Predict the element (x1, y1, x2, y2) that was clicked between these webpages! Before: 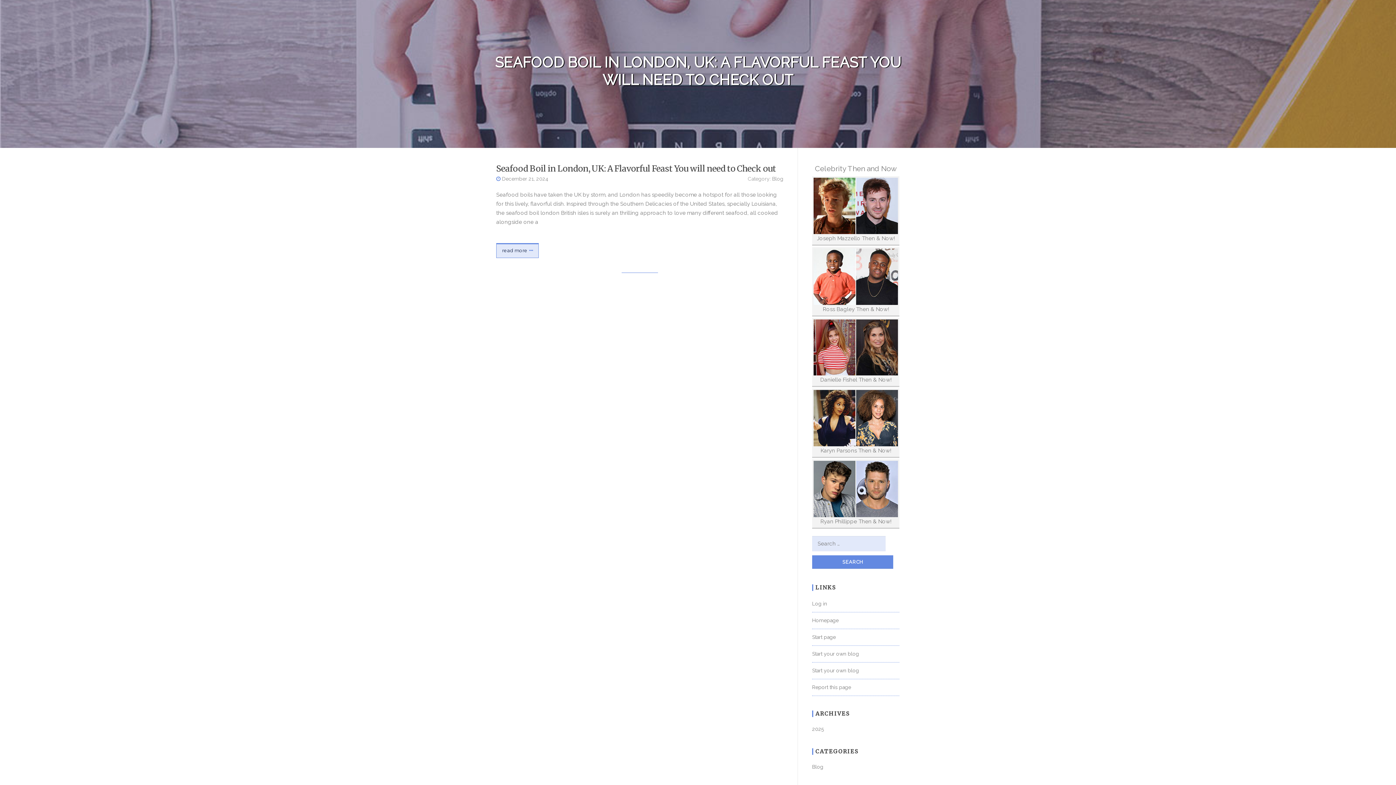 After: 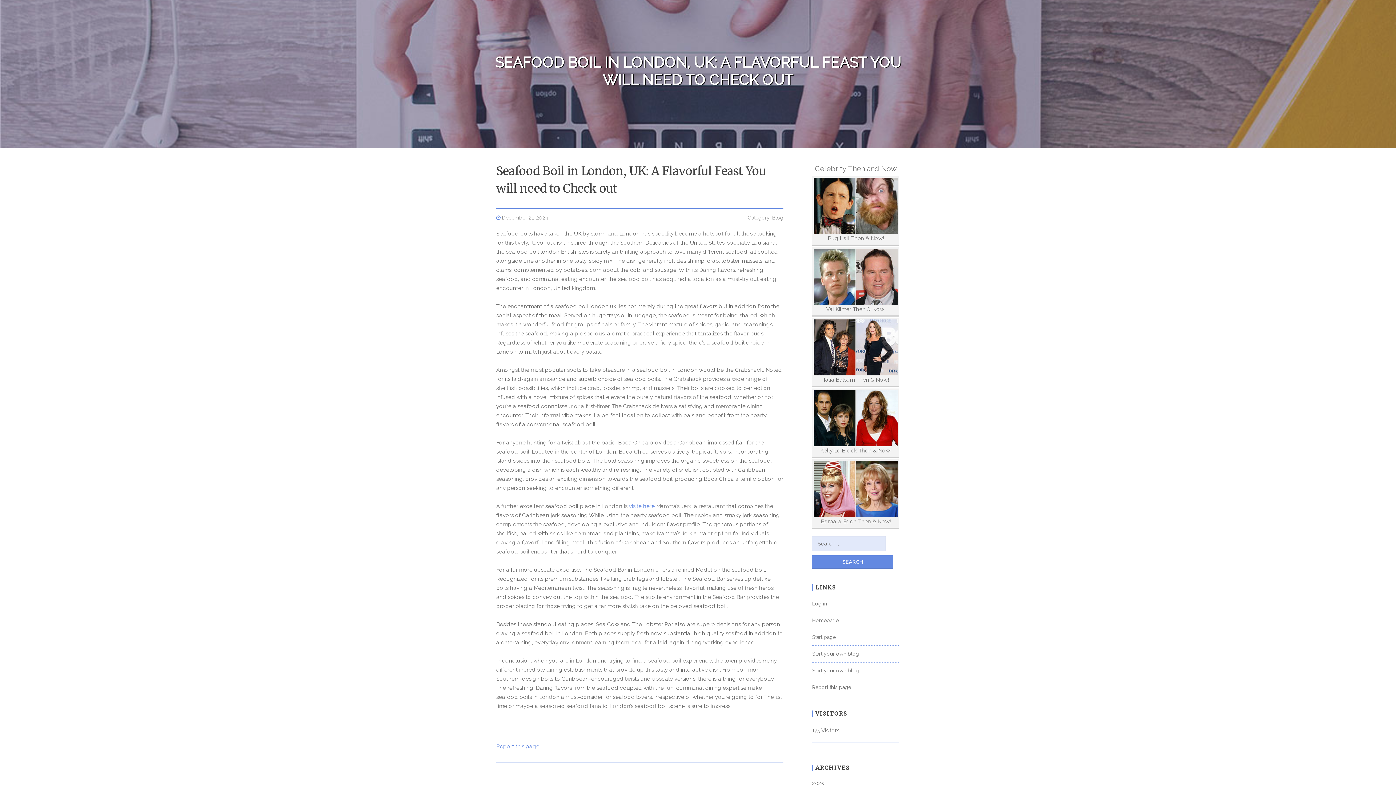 Action: label: read more bbox: (496, 243, 538, 258)